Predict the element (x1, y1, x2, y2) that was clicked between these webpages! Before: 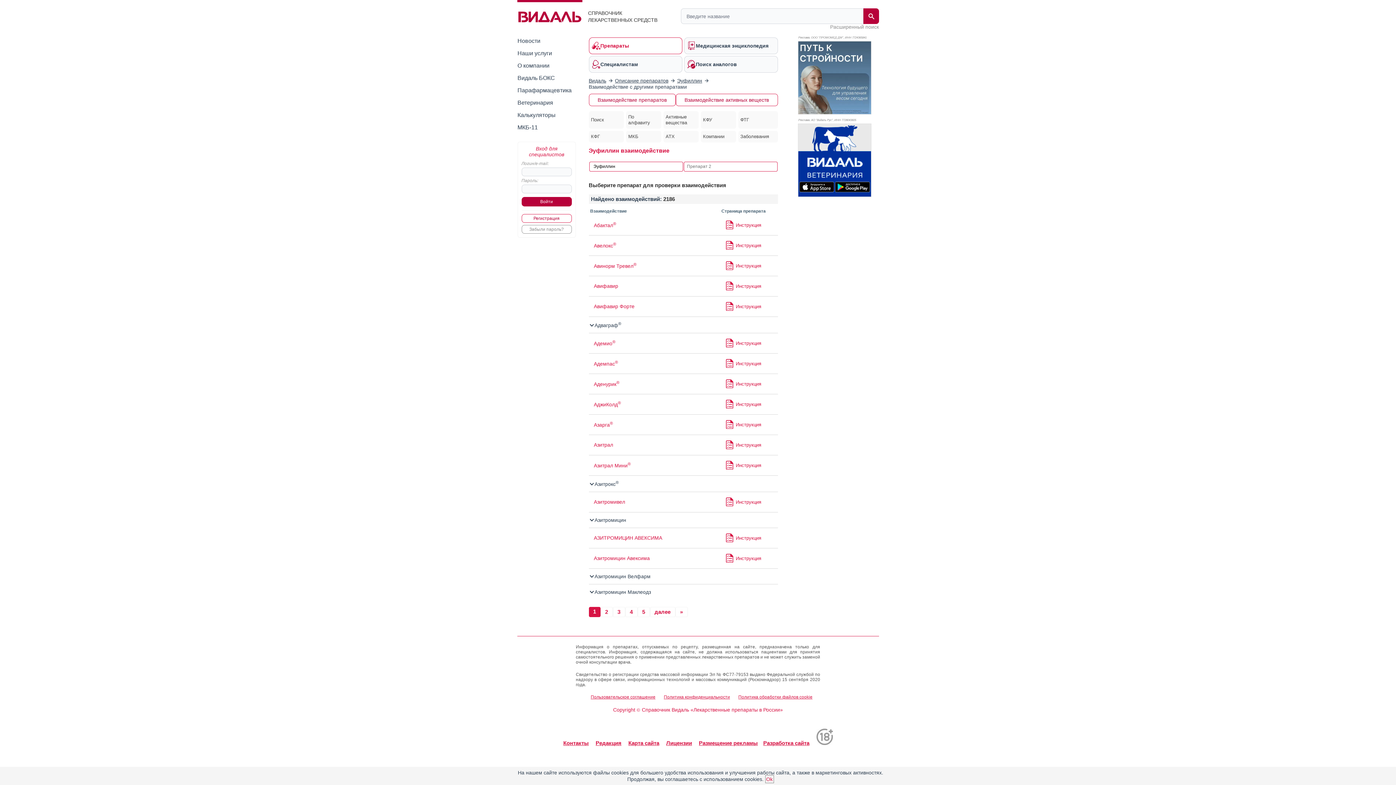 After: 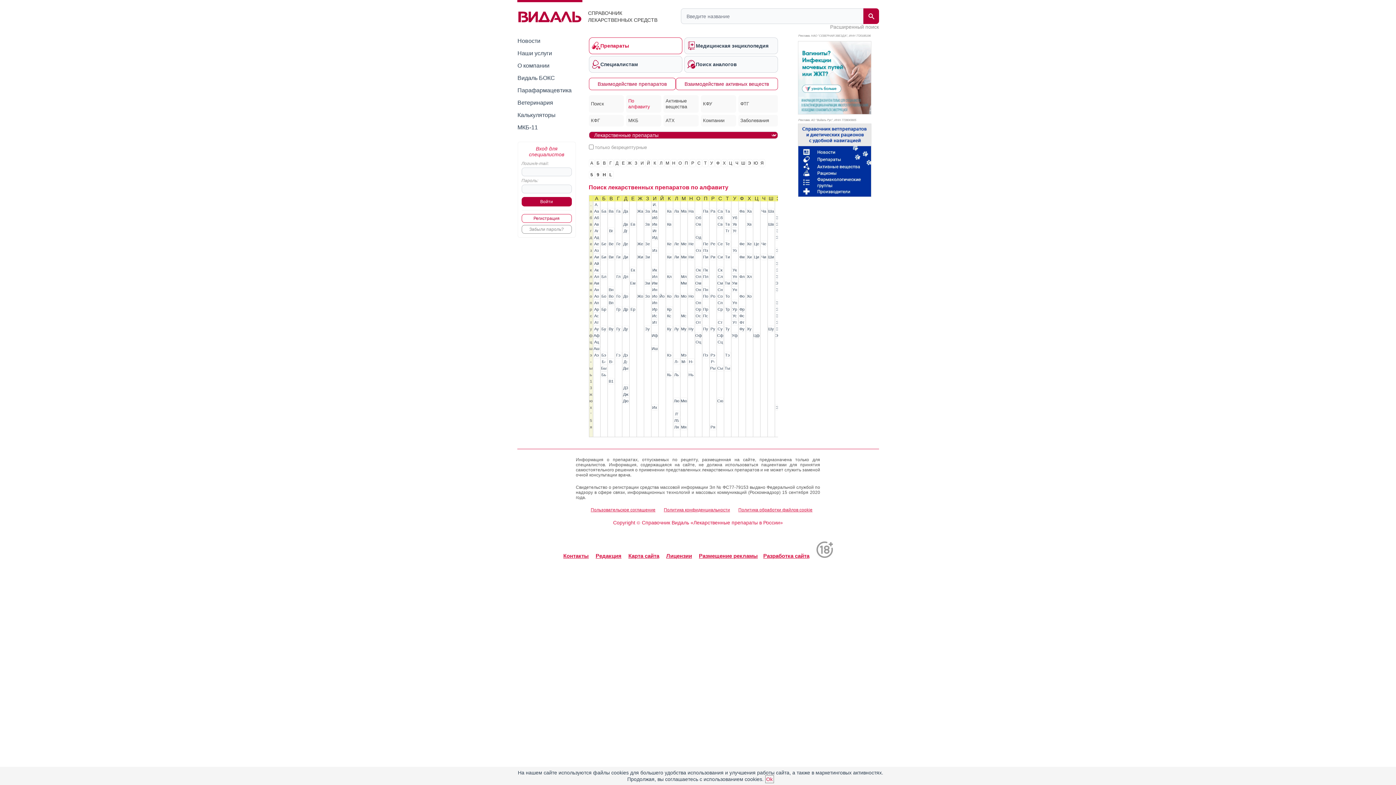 Action: label: Описание препаратов bbox: (615, 77, 668, 83)